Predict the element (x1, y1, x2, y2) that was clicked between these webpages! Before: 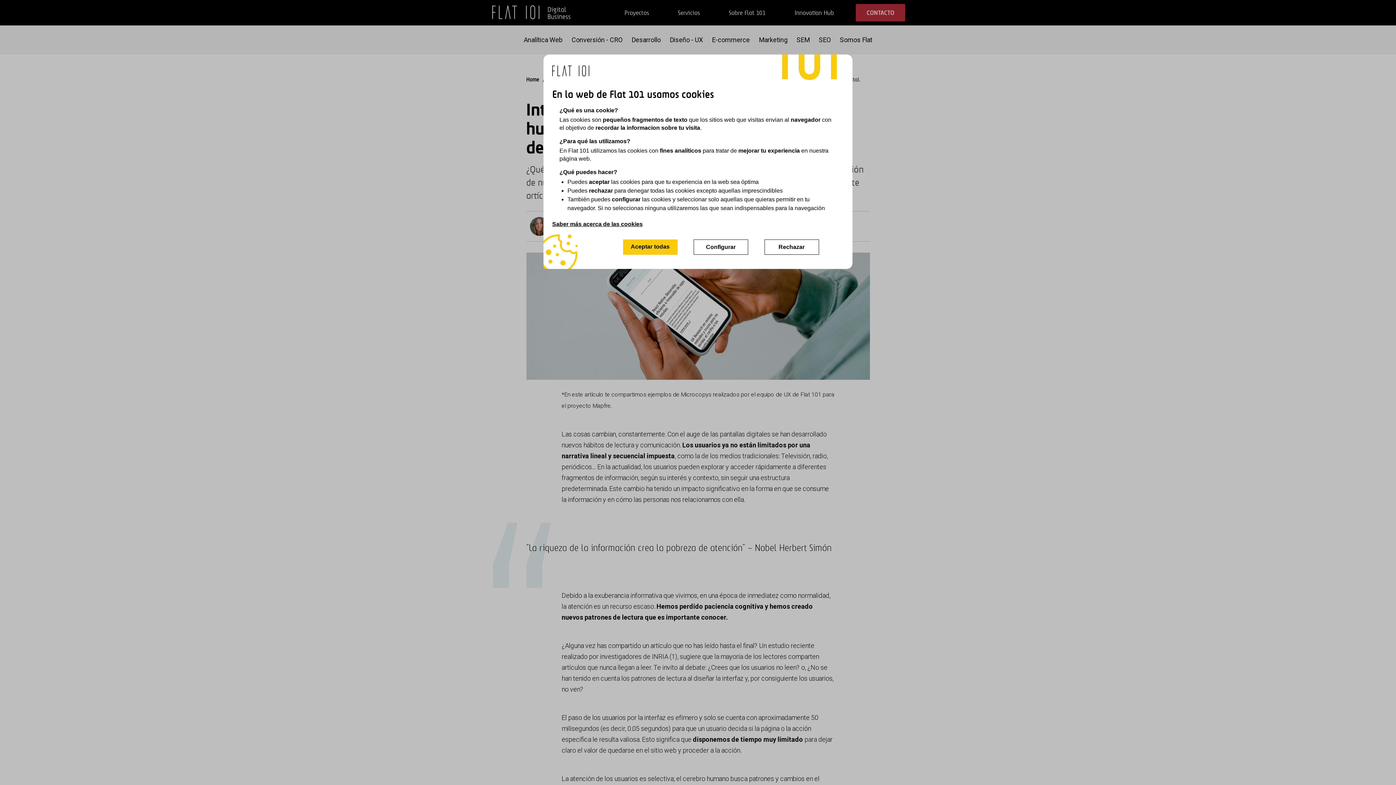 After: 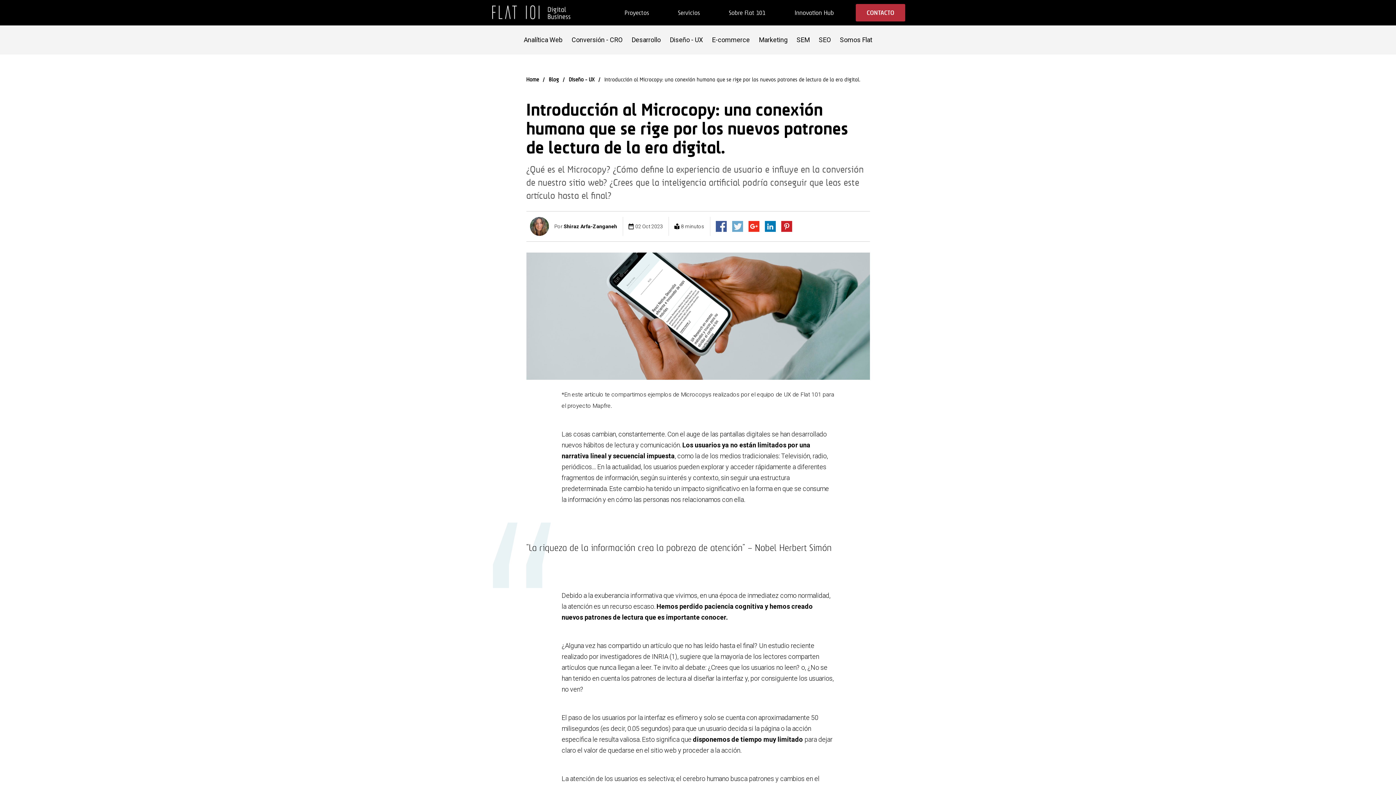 Action: bbox: (764, 239, 819, 254) label: Rechazar